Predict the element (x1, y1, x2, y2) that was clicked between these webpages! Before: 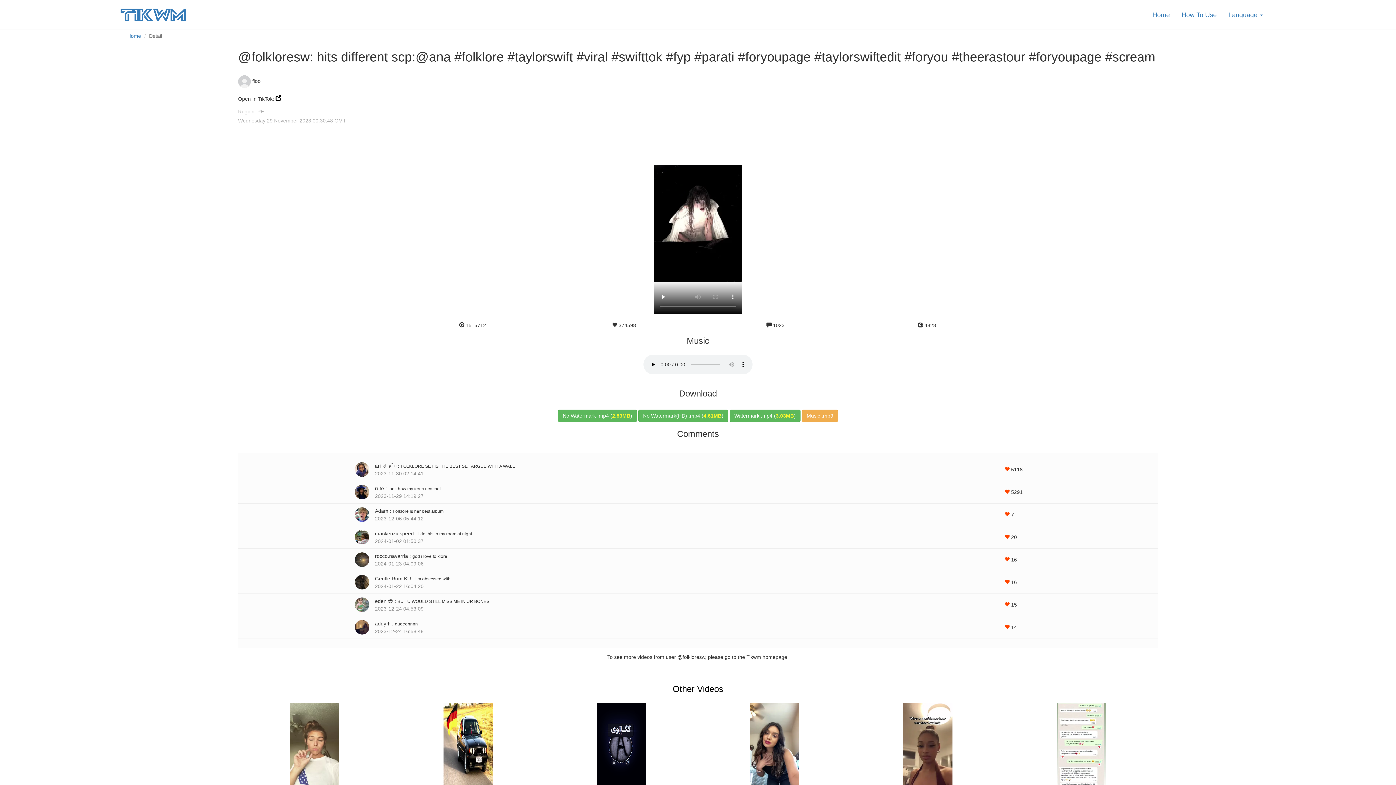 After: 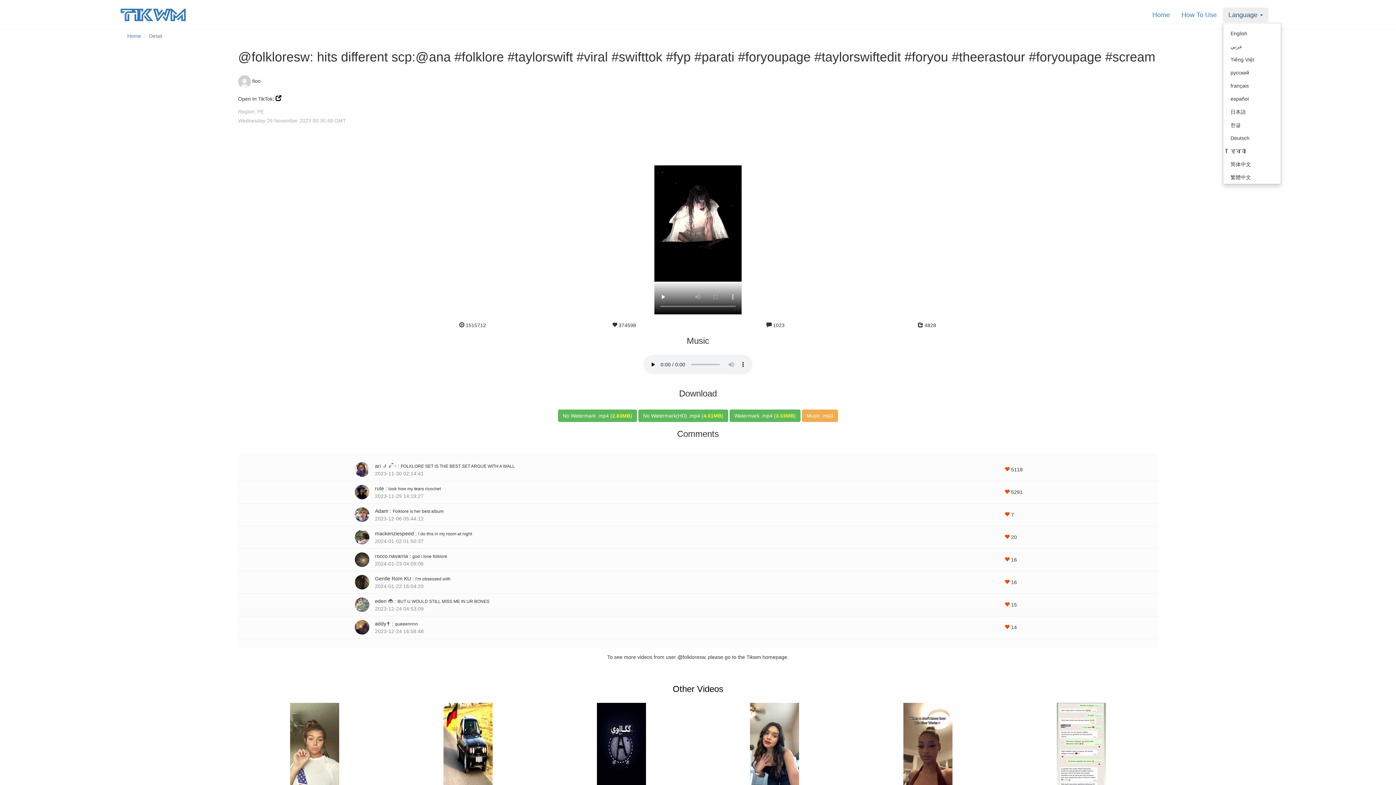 Action: bbox: (1223, 7, 1268, 22) label: Language 